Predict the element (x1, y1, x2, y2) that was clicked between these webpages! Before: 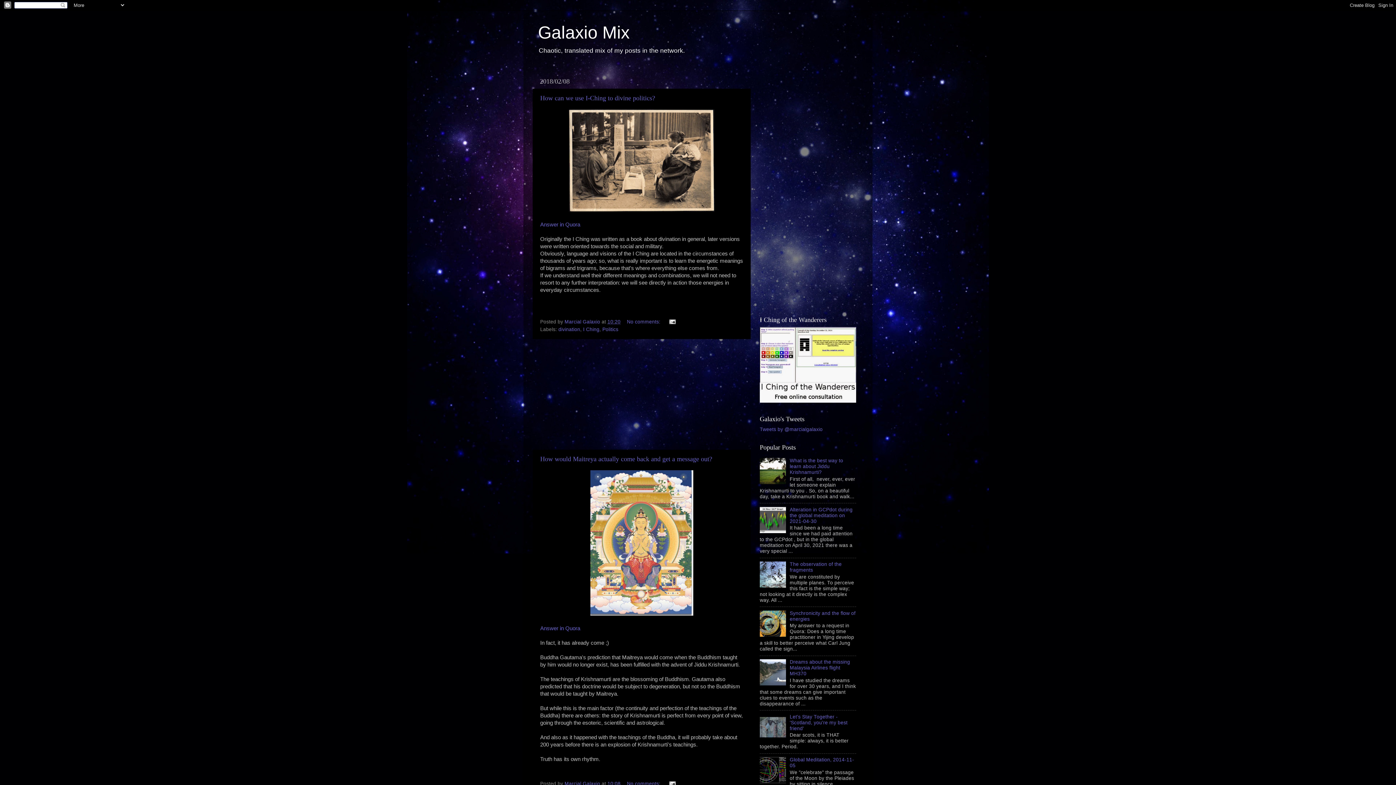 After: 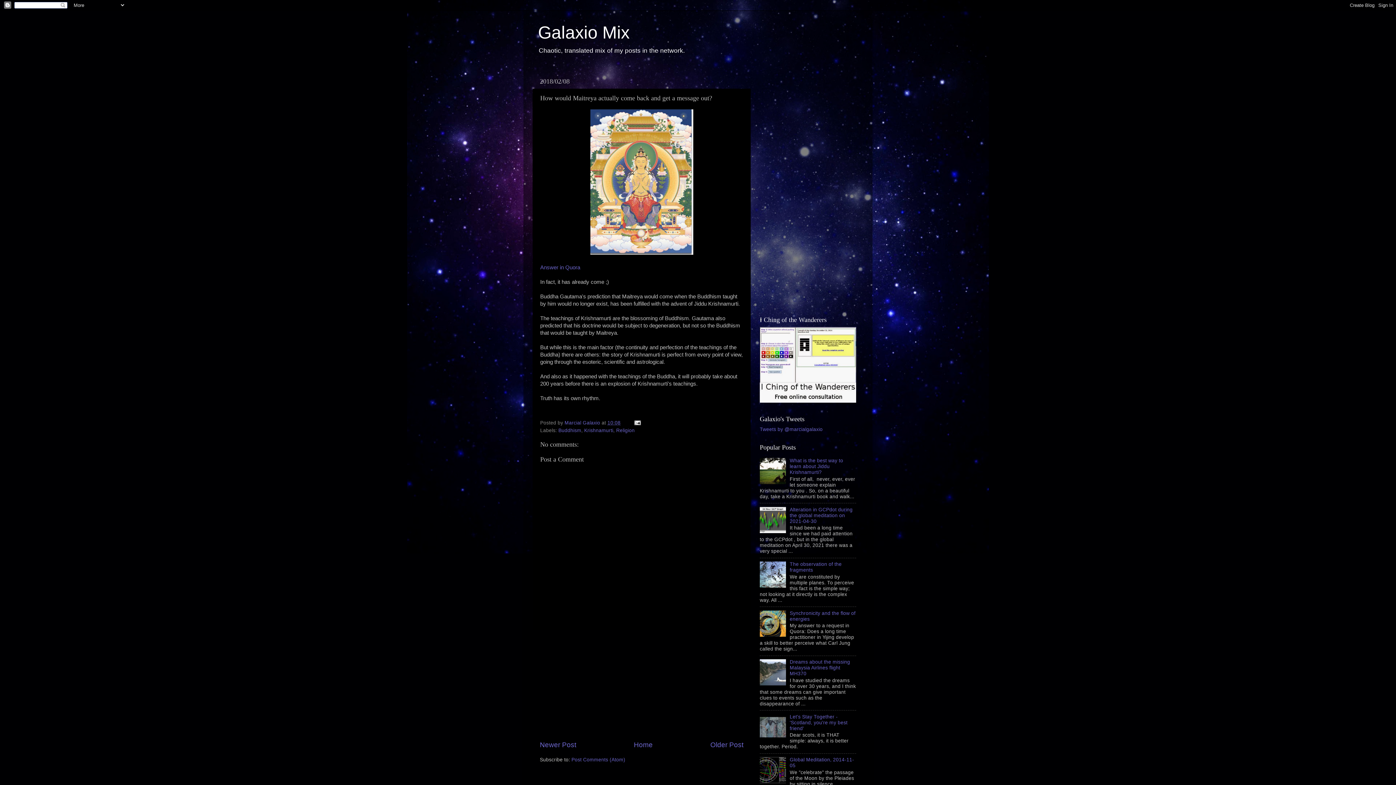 Action: bbox: (607, 781, 620, 786) label: 10:08